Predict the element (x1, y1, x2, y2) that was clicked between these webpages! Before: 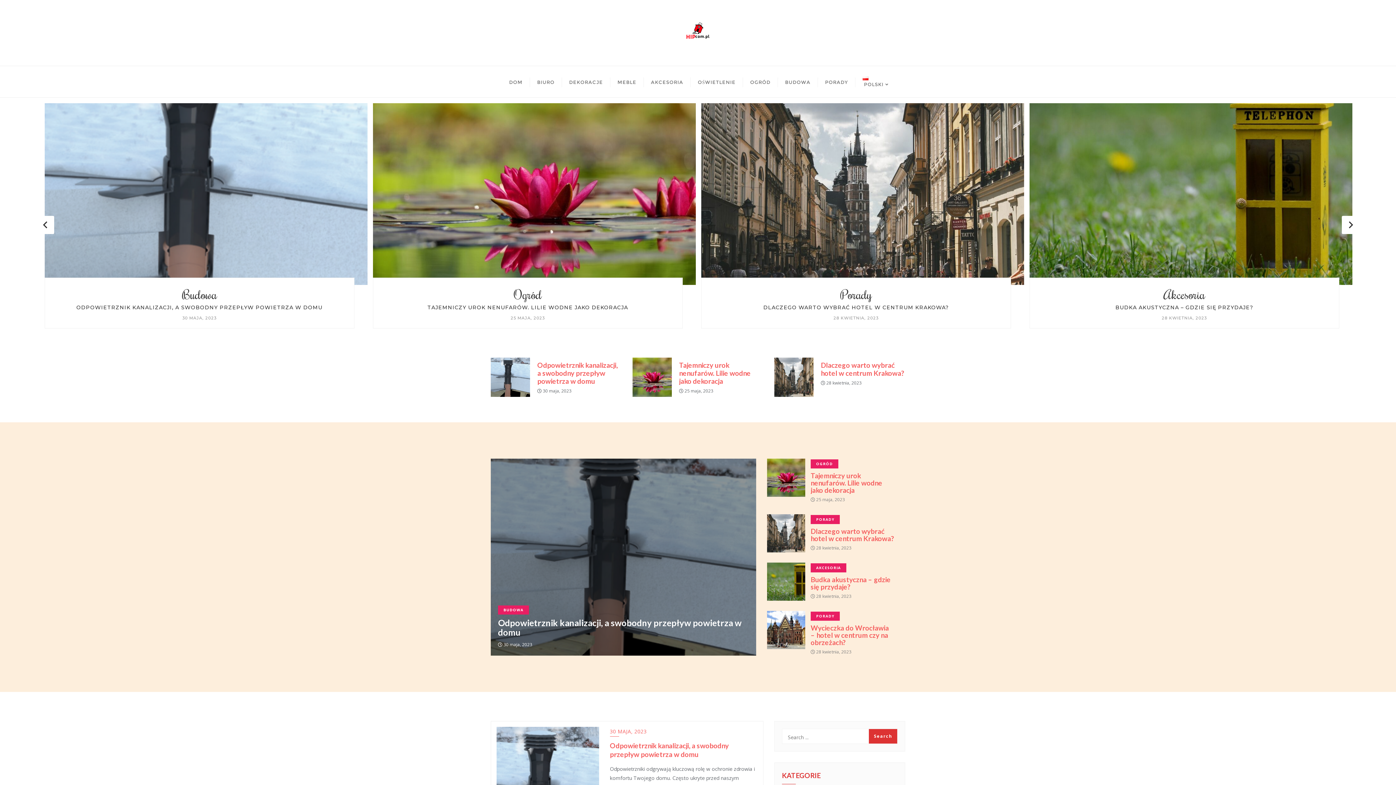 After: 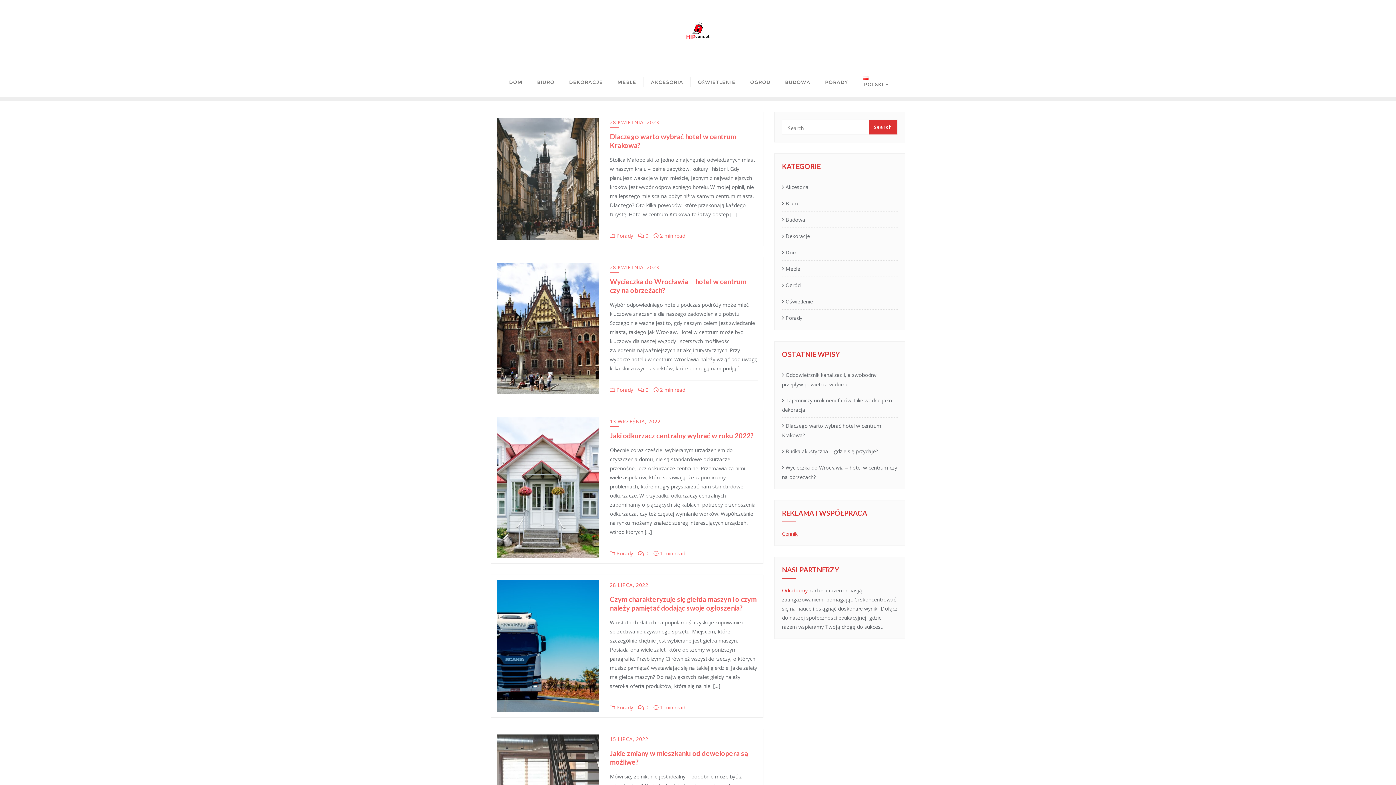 Action: label: PORADY bbox: (818, 68, 855, 95)